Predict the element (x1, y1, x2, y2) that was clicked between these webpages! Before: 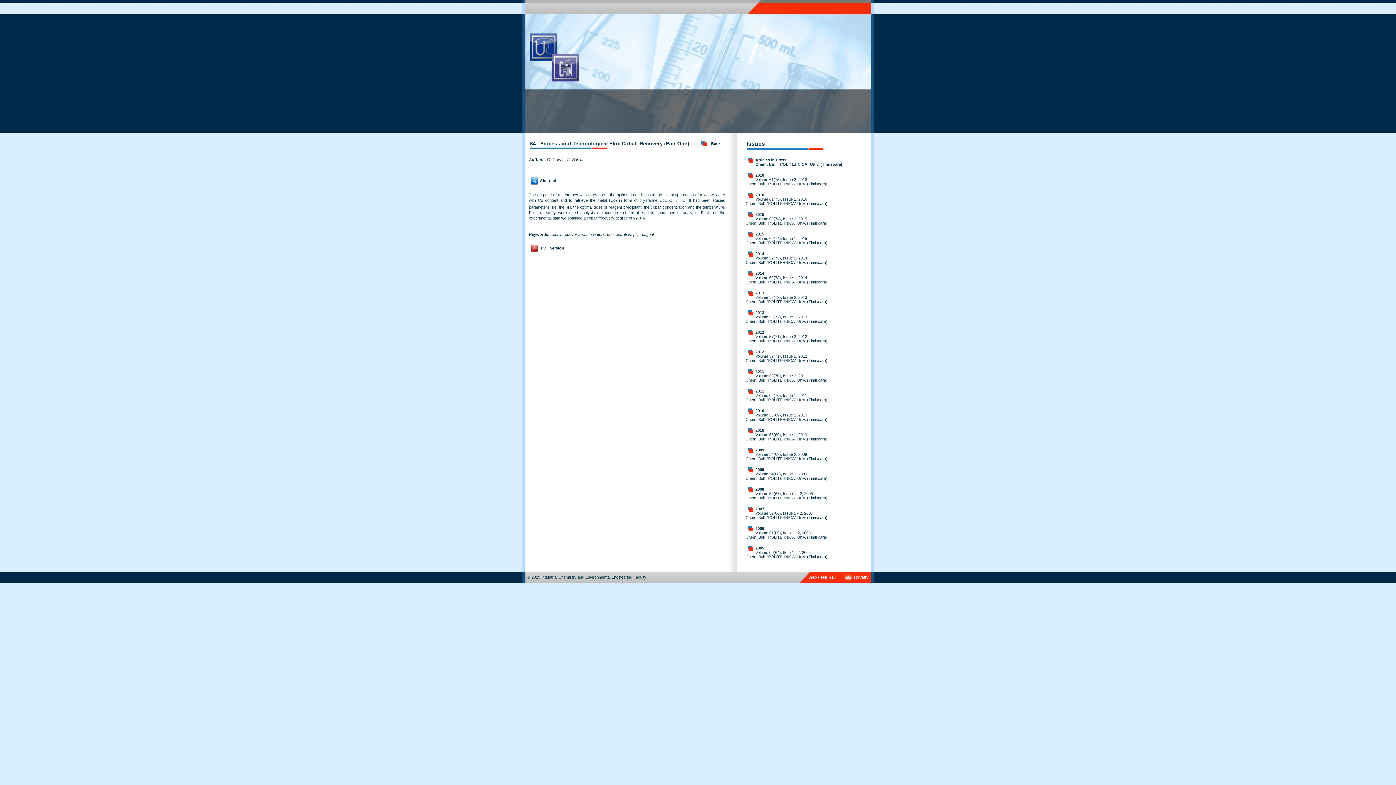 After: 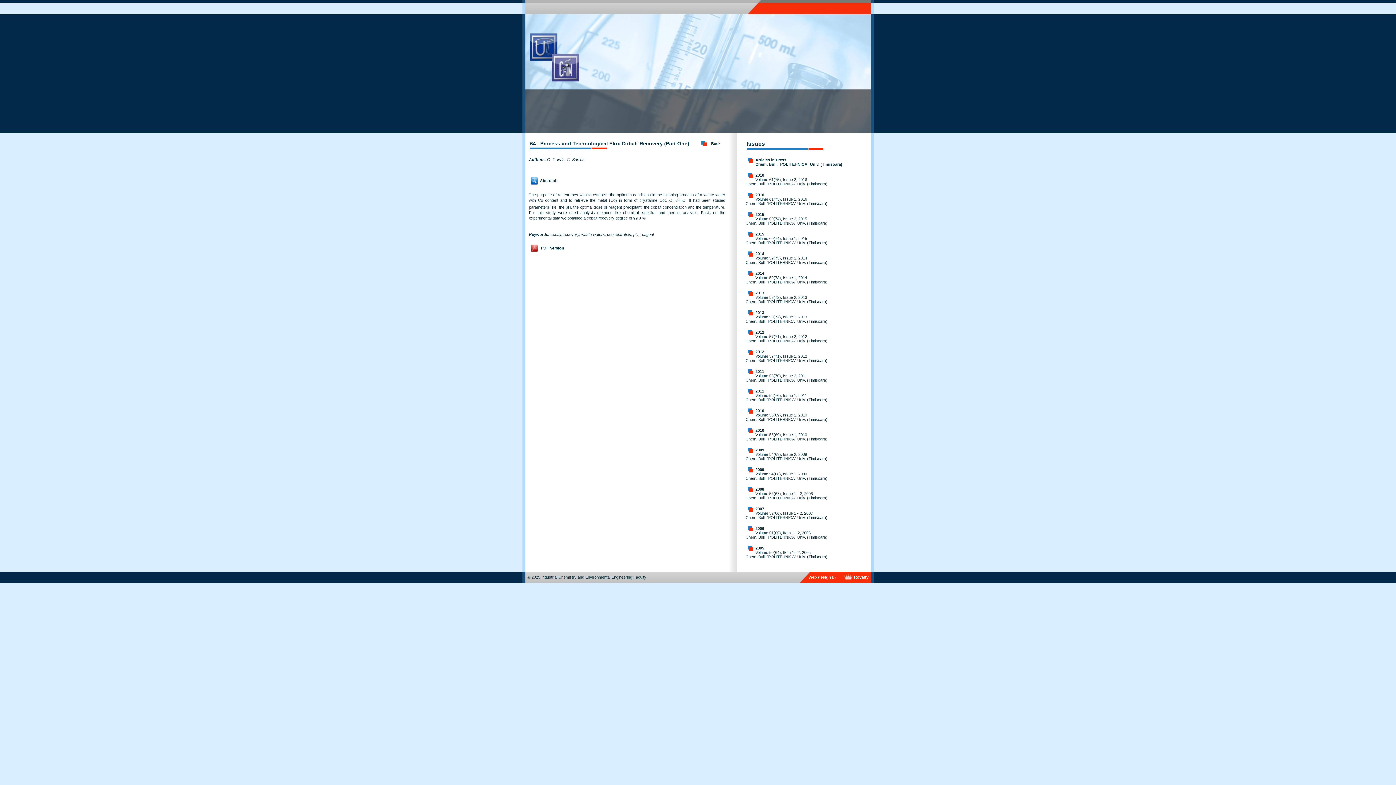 Action: label: PDF Version bbox: (541, 246, 564, 250)